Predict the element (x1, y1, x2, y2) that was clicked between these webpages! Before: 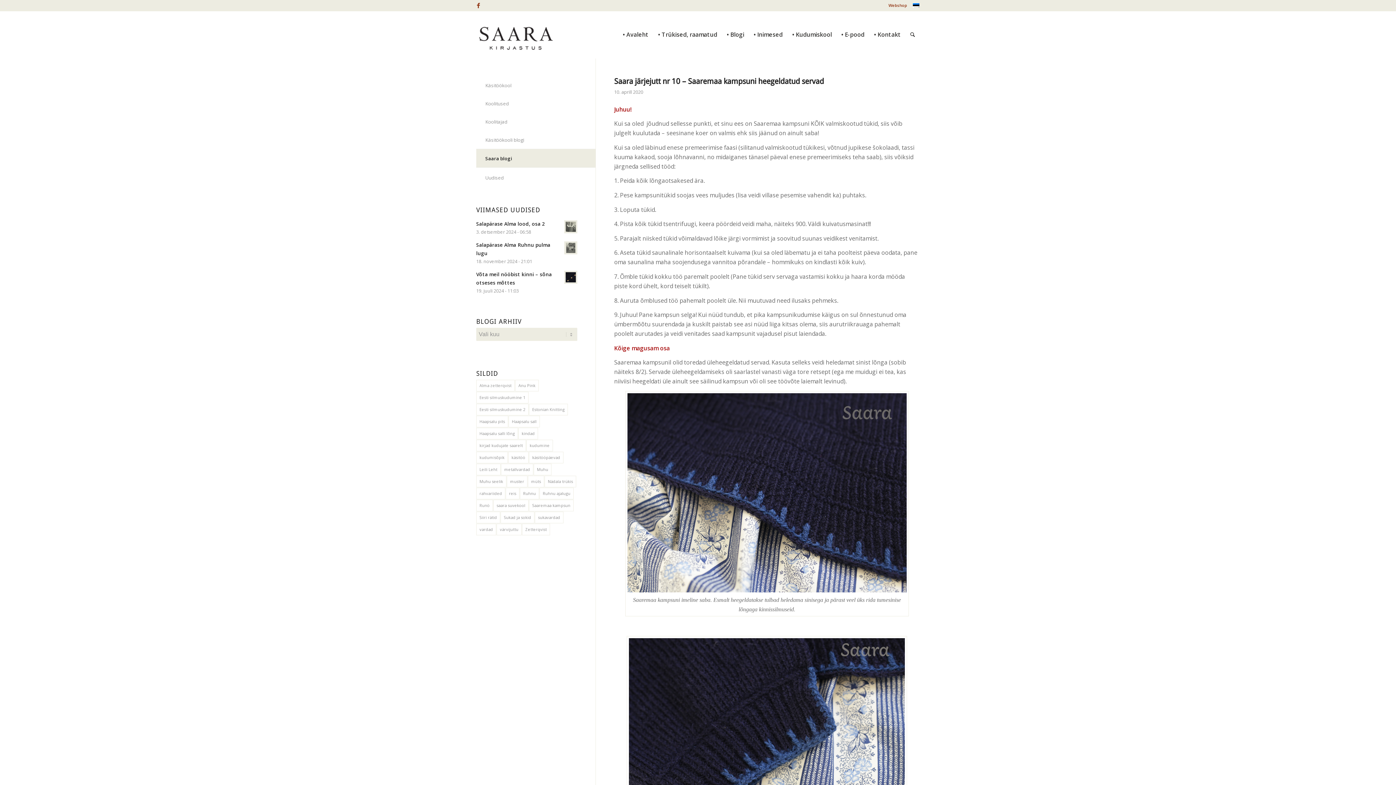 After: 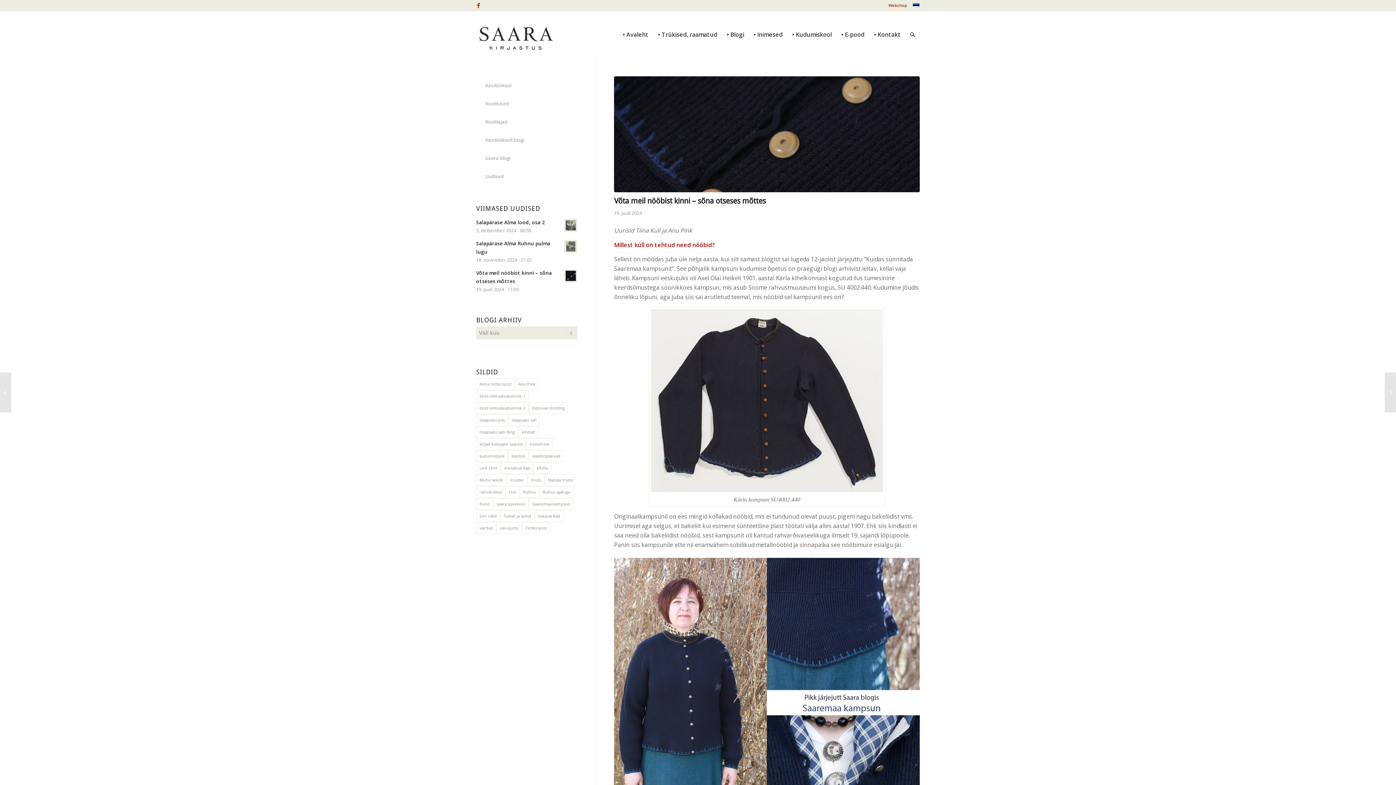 Action: bbox: (564, 270, 577, 284)